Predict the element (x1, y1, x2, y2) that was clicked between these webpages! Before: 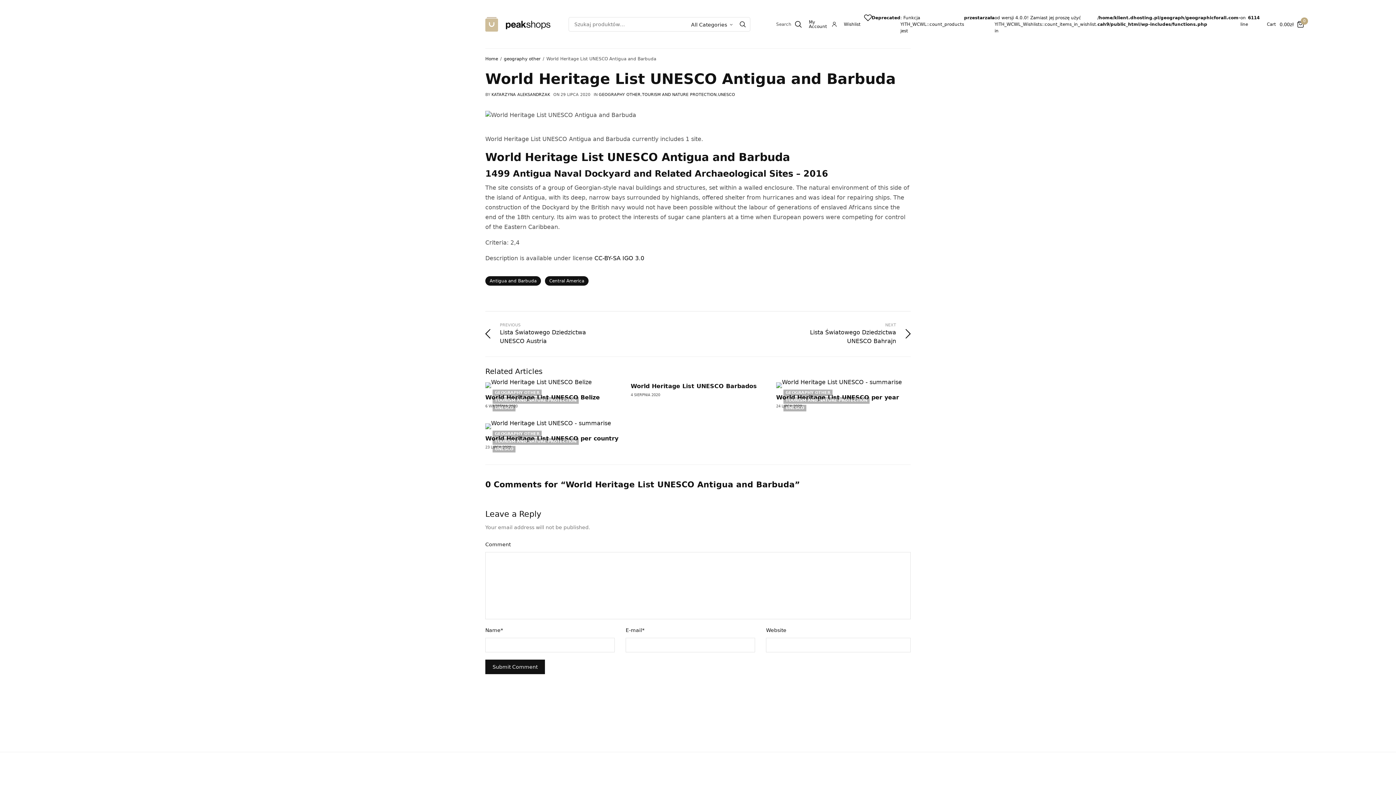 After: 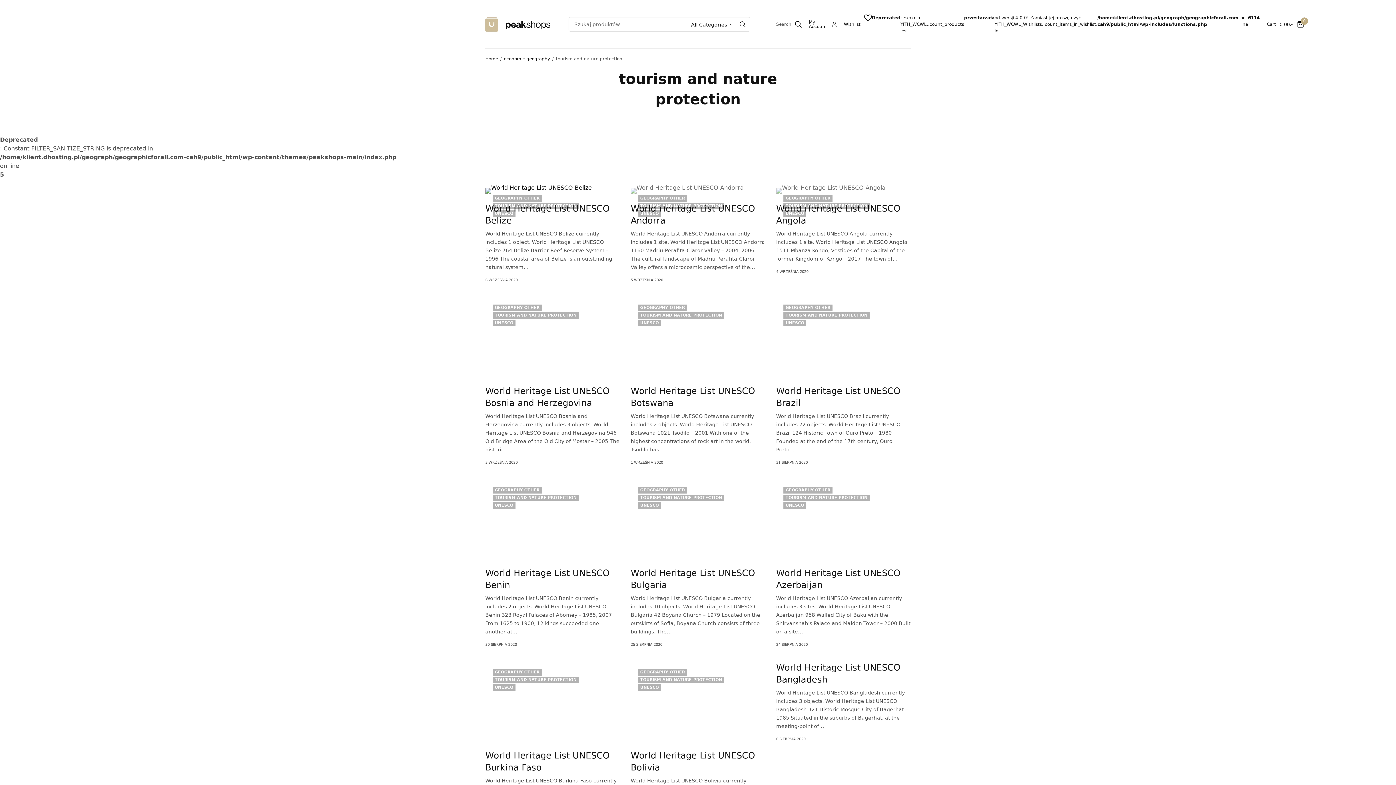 Action: label: TOURISM AND NATURE PROTECTION bbox: (783, 397, 869, 403)